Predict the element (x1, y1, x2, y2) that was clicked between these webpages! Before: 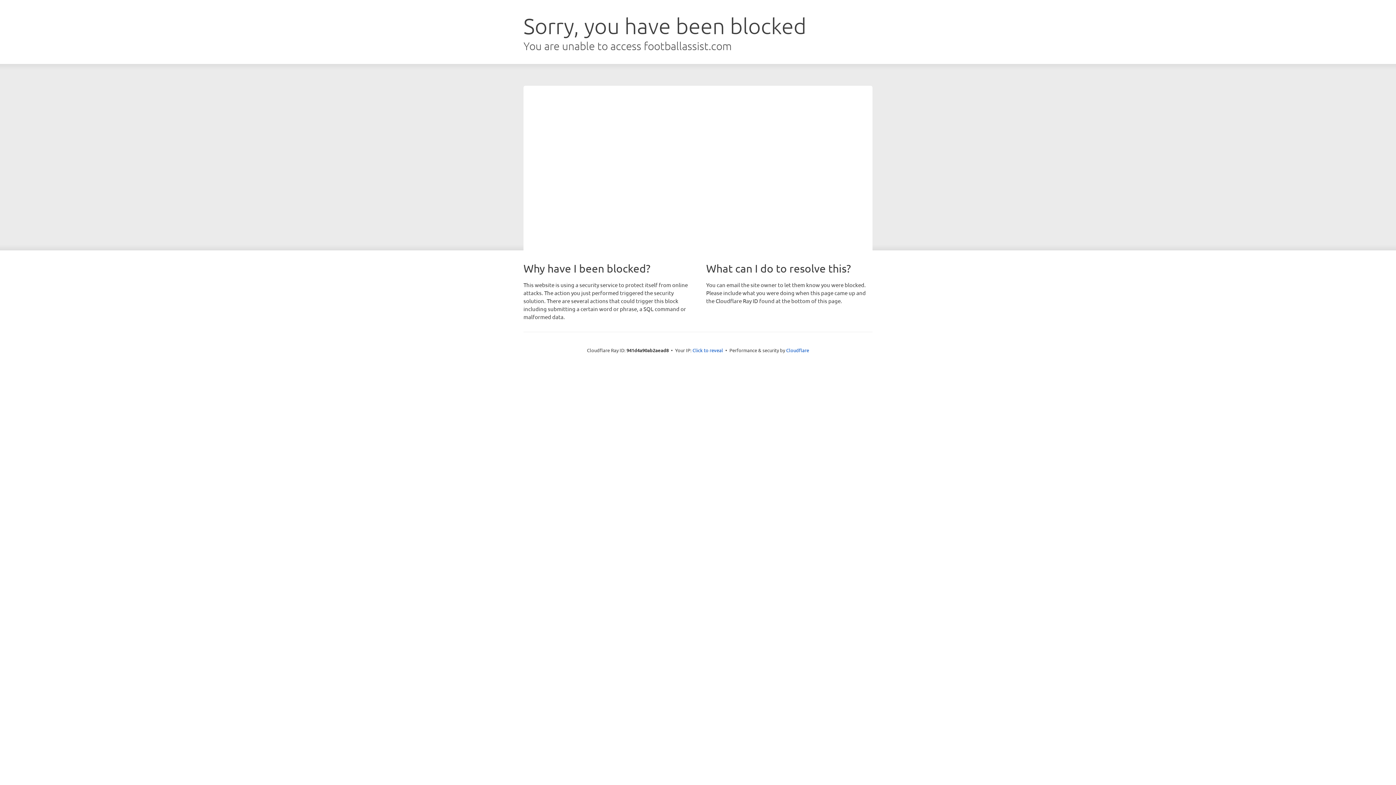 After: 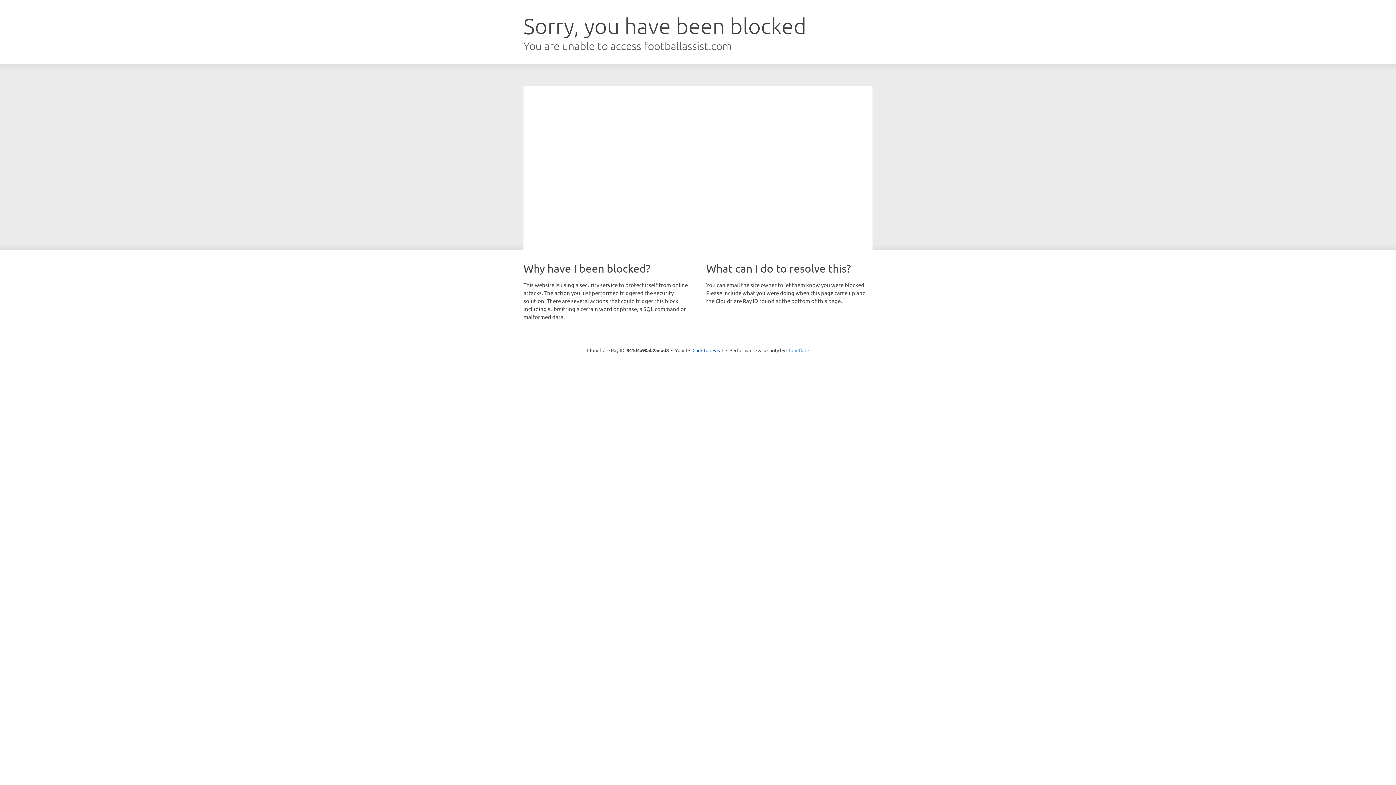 Action: label: Cloudflare bbox: (786, 347, 809, 353)